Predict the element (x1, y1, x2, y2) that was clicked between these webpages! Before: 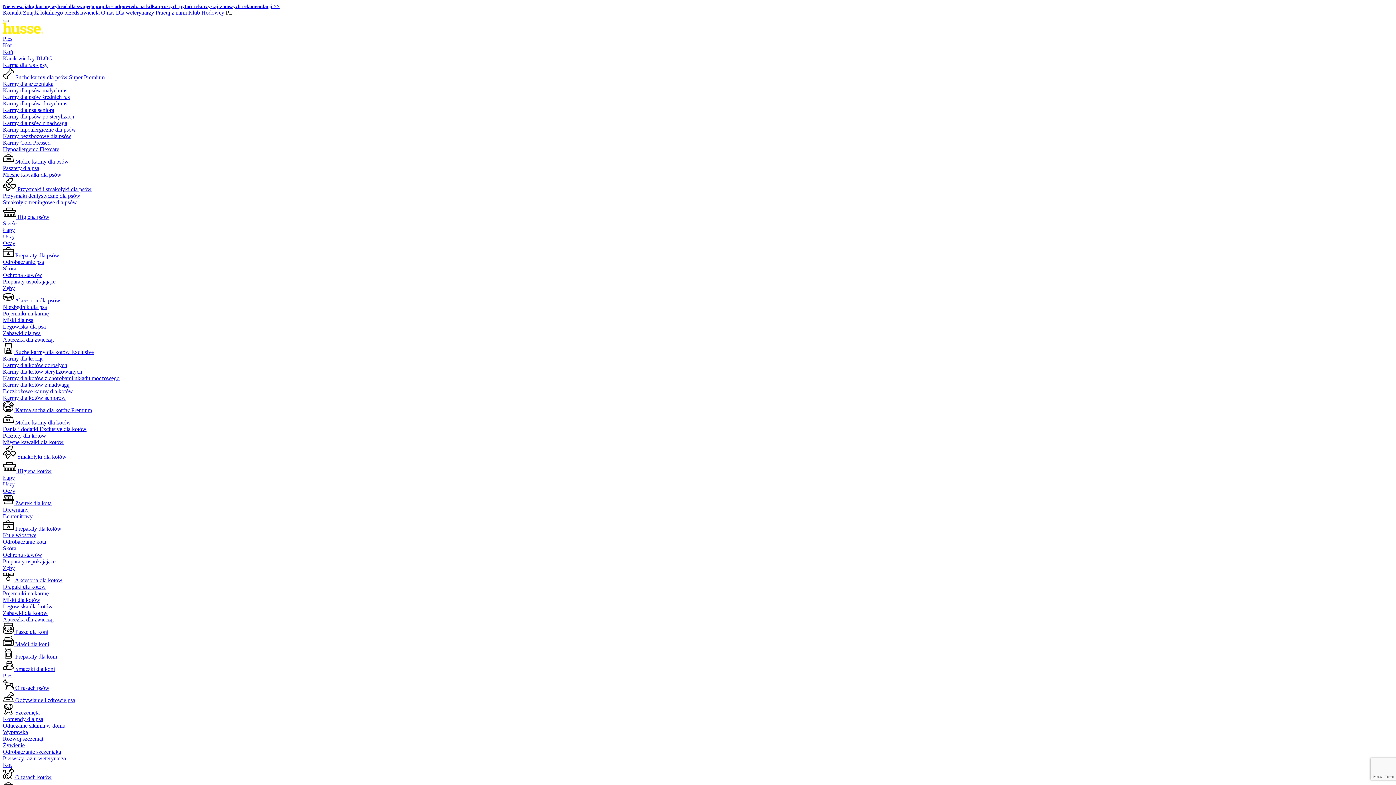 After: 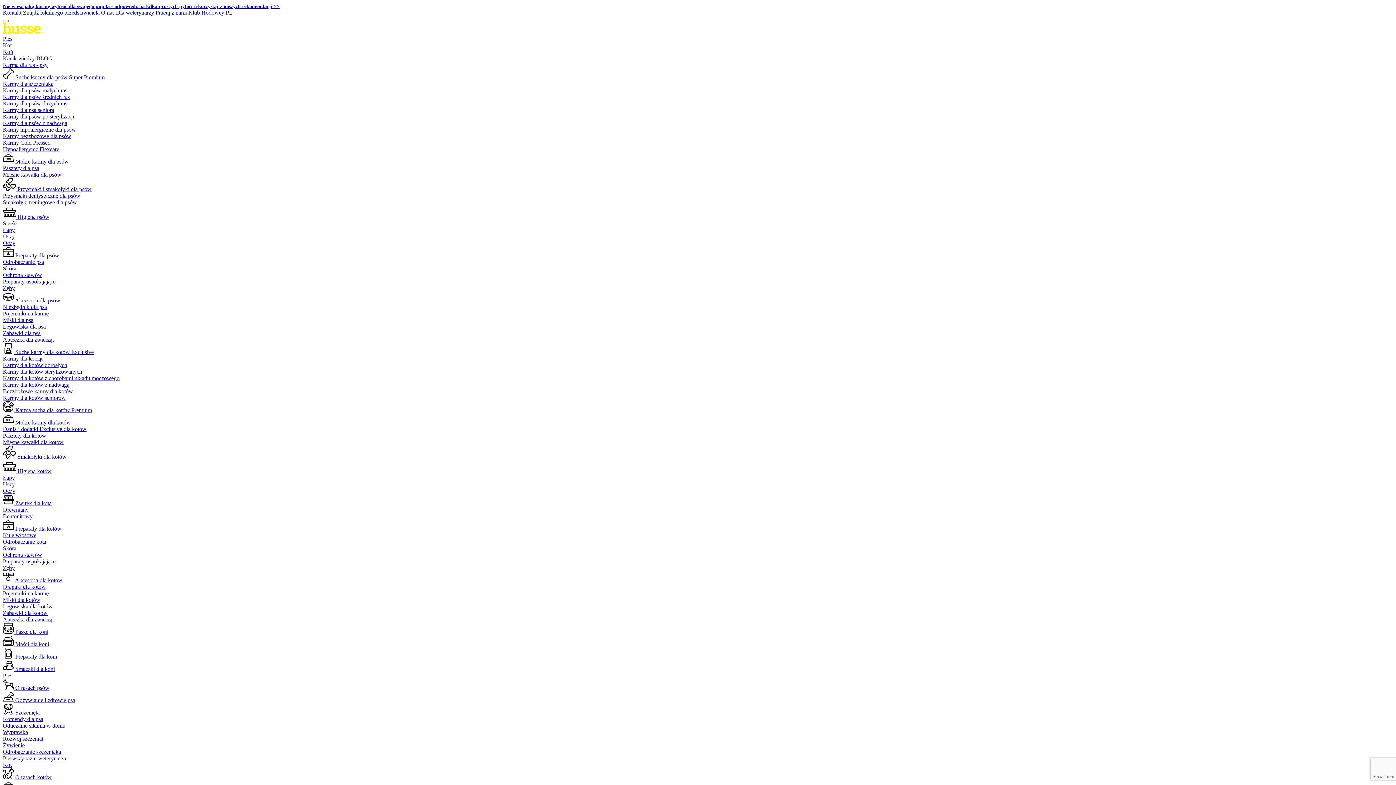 Action: bbox: (116, 9, 154, 15) label: Dla weterynarzy